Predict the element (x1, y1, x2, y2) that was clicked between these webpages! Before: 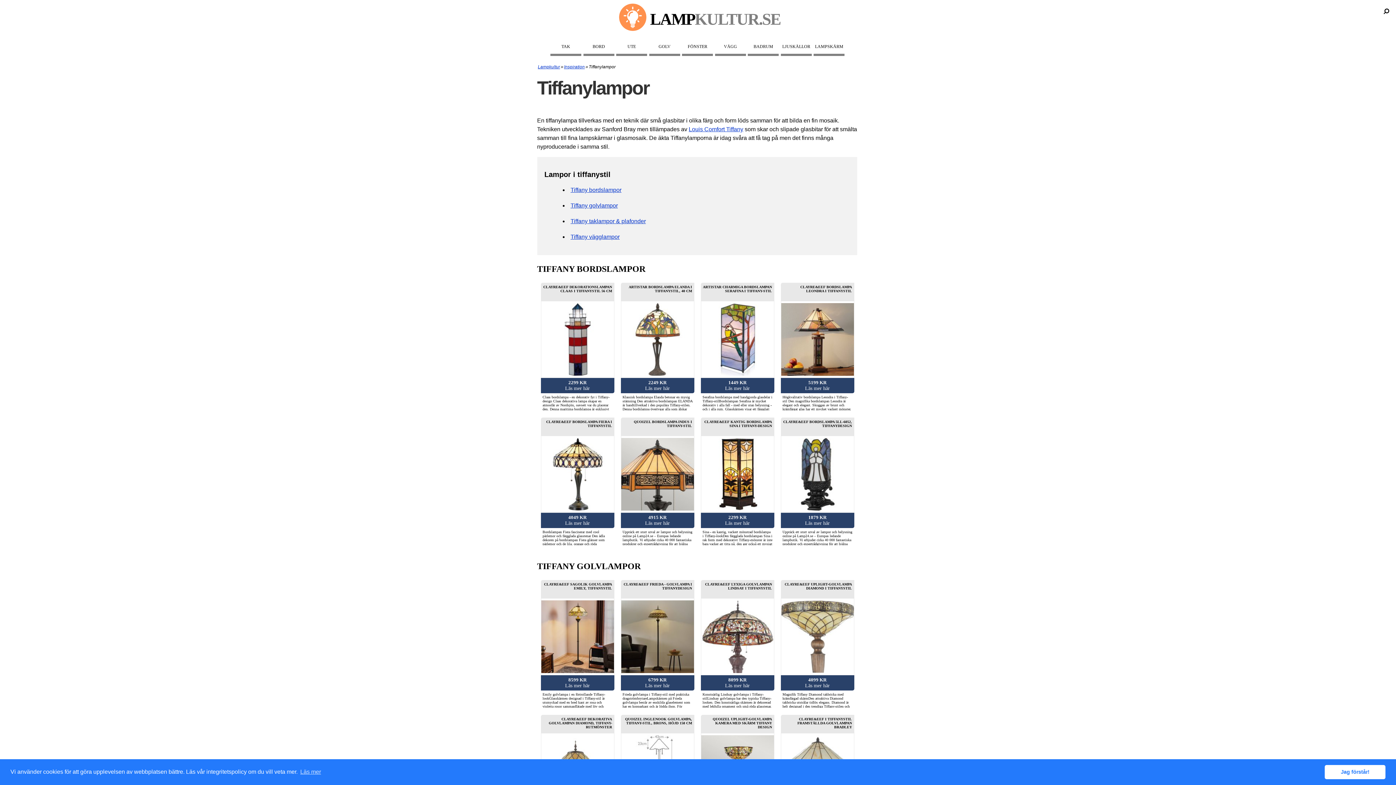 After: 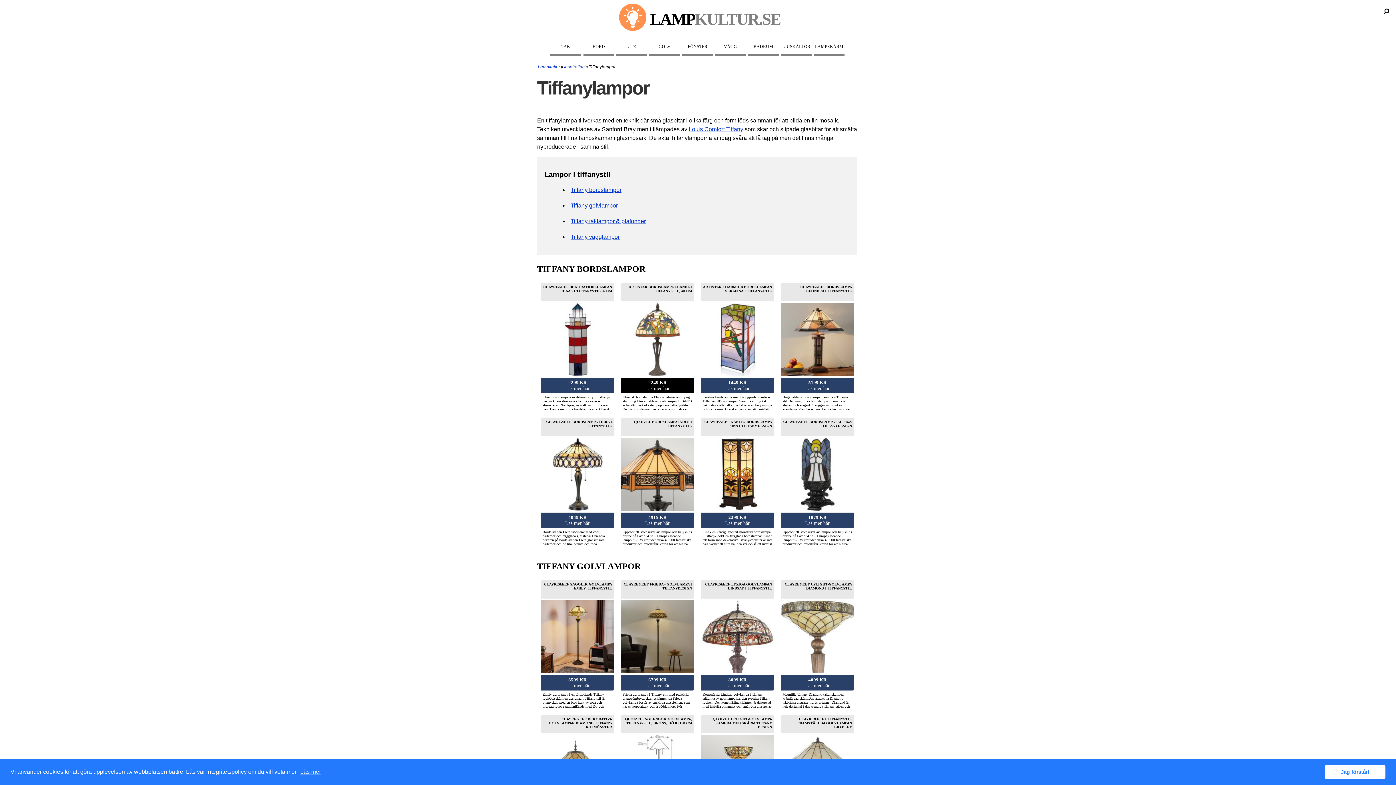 Action: bbox: (620, 378, 693, 393) label: 2249 KR
Läs mer här